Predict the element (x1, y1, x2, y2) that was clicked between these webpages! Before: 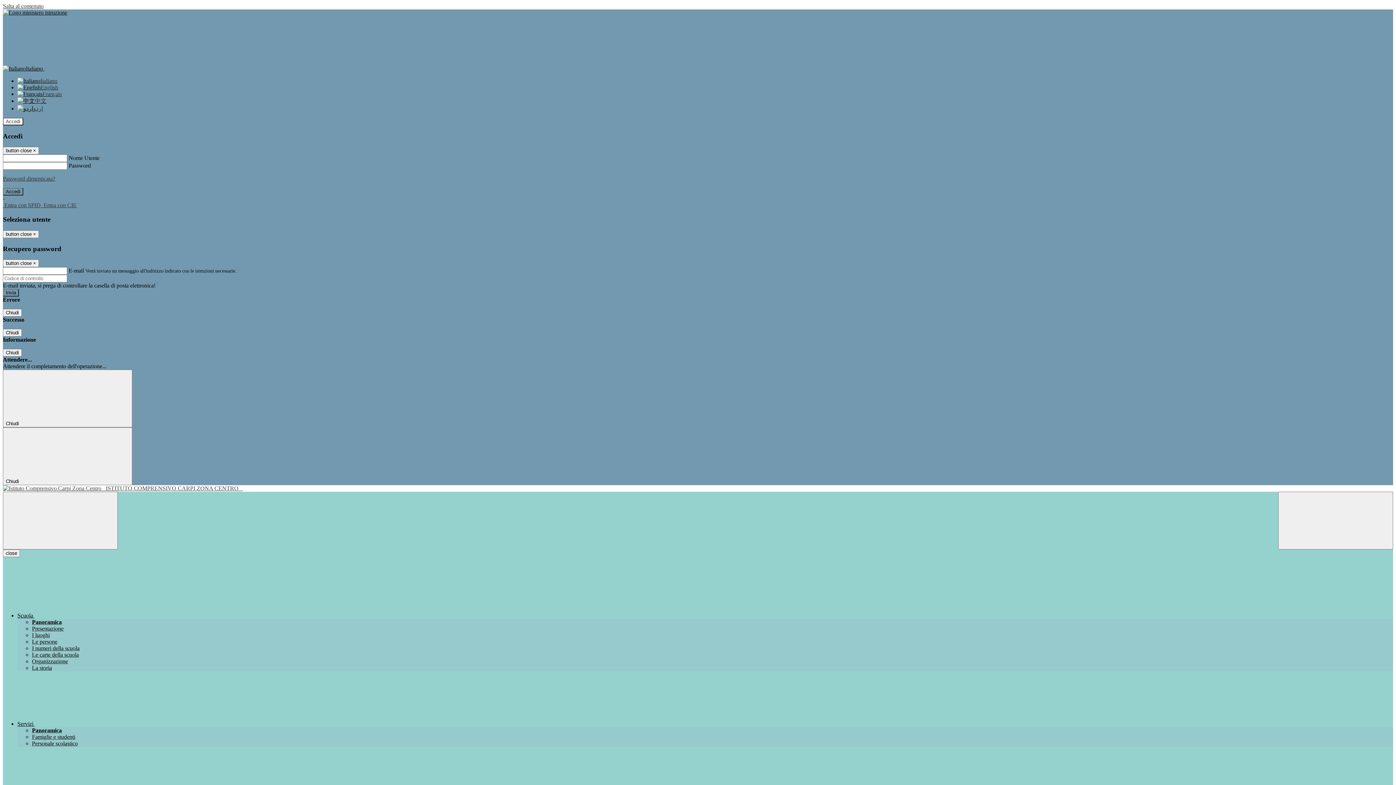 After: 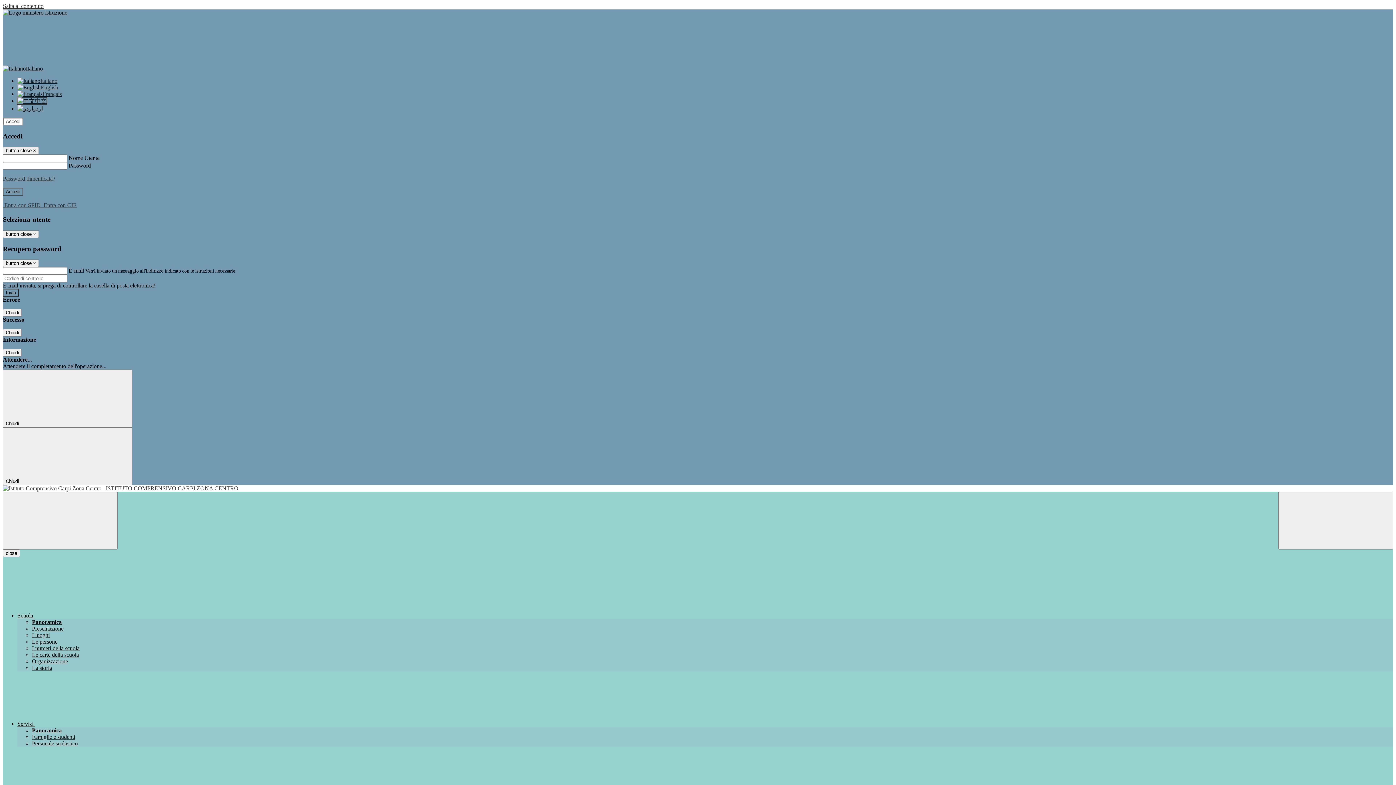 Action: label: 中文 bbox: (17, 97, 46, 104)